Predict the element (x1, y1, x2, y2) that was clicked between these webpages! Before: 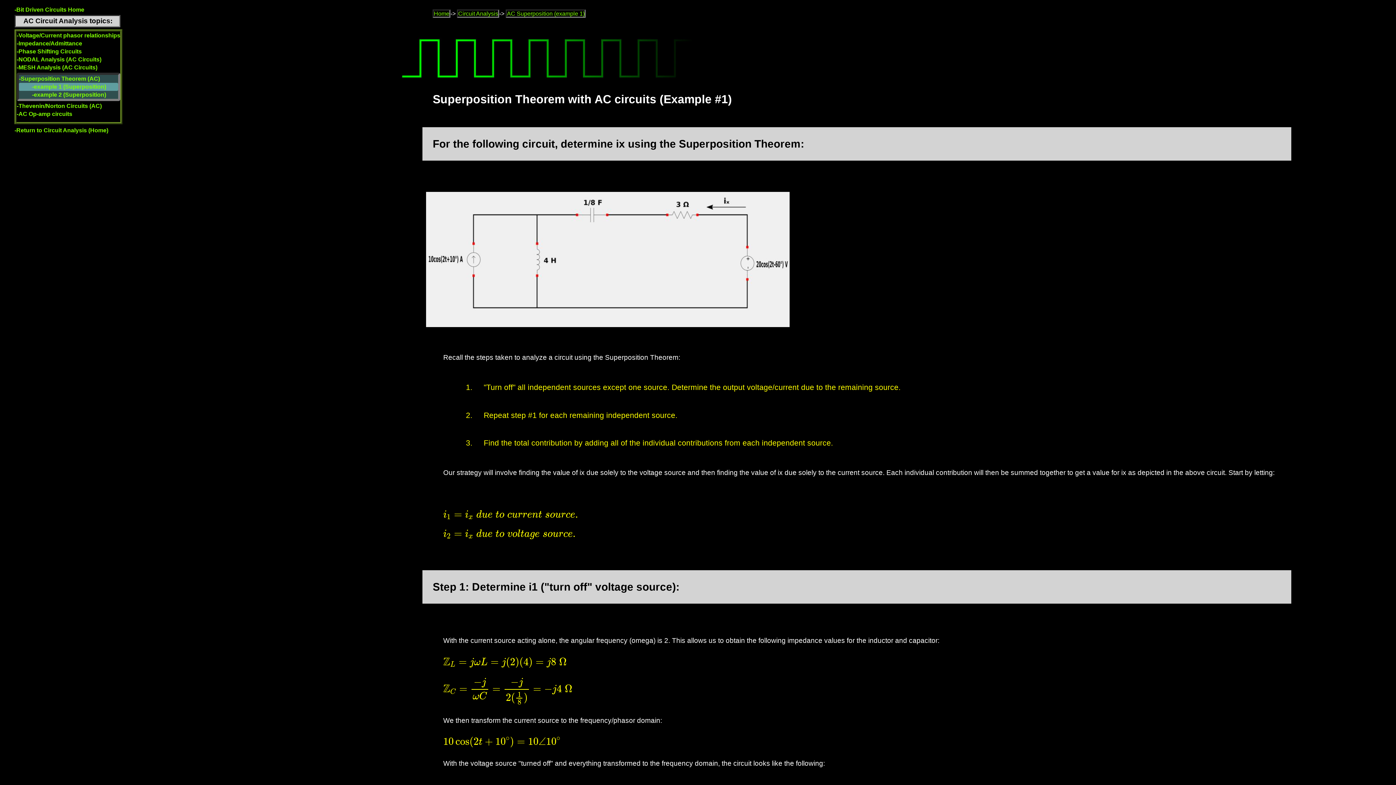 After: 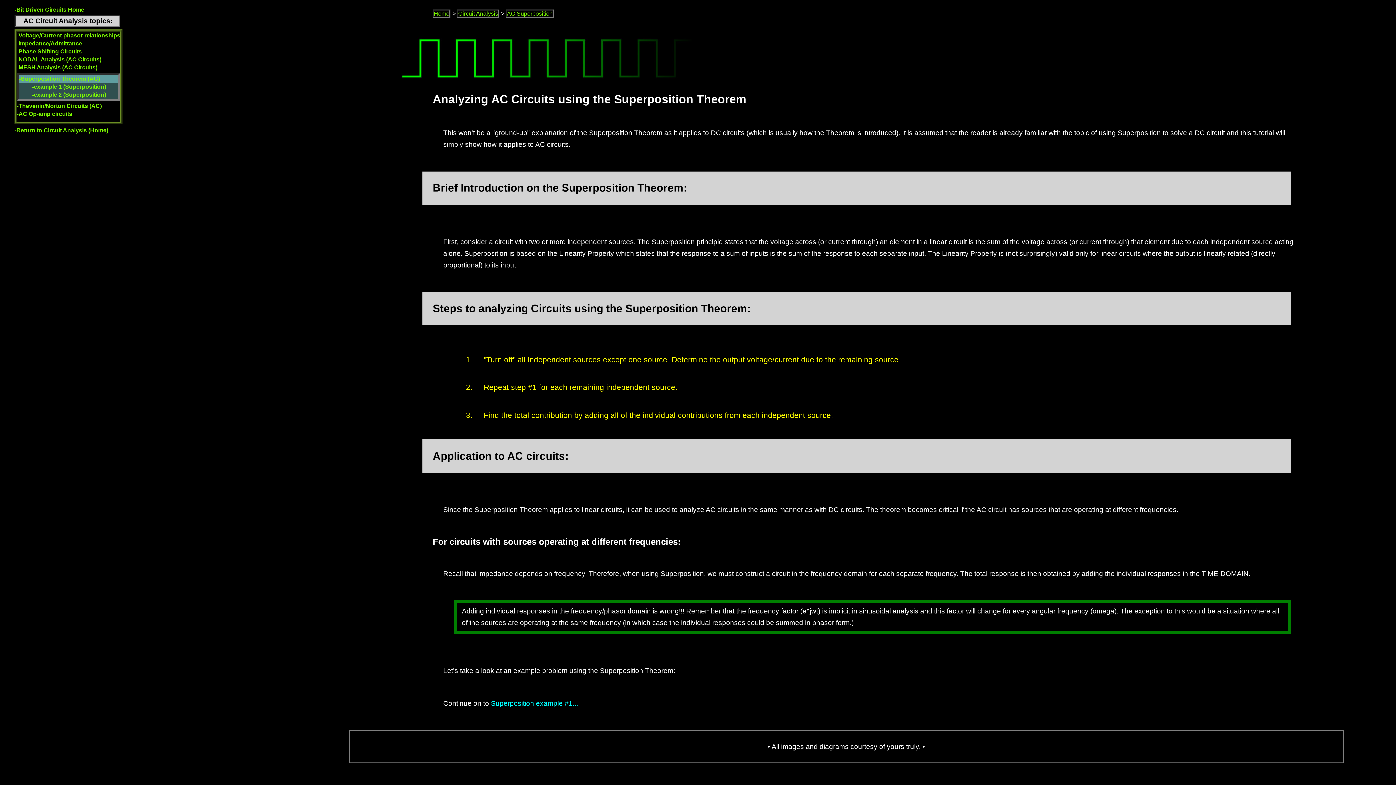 Action: bbox: (18, 75, 100, 81) label: -Superposition Theorem (AC)